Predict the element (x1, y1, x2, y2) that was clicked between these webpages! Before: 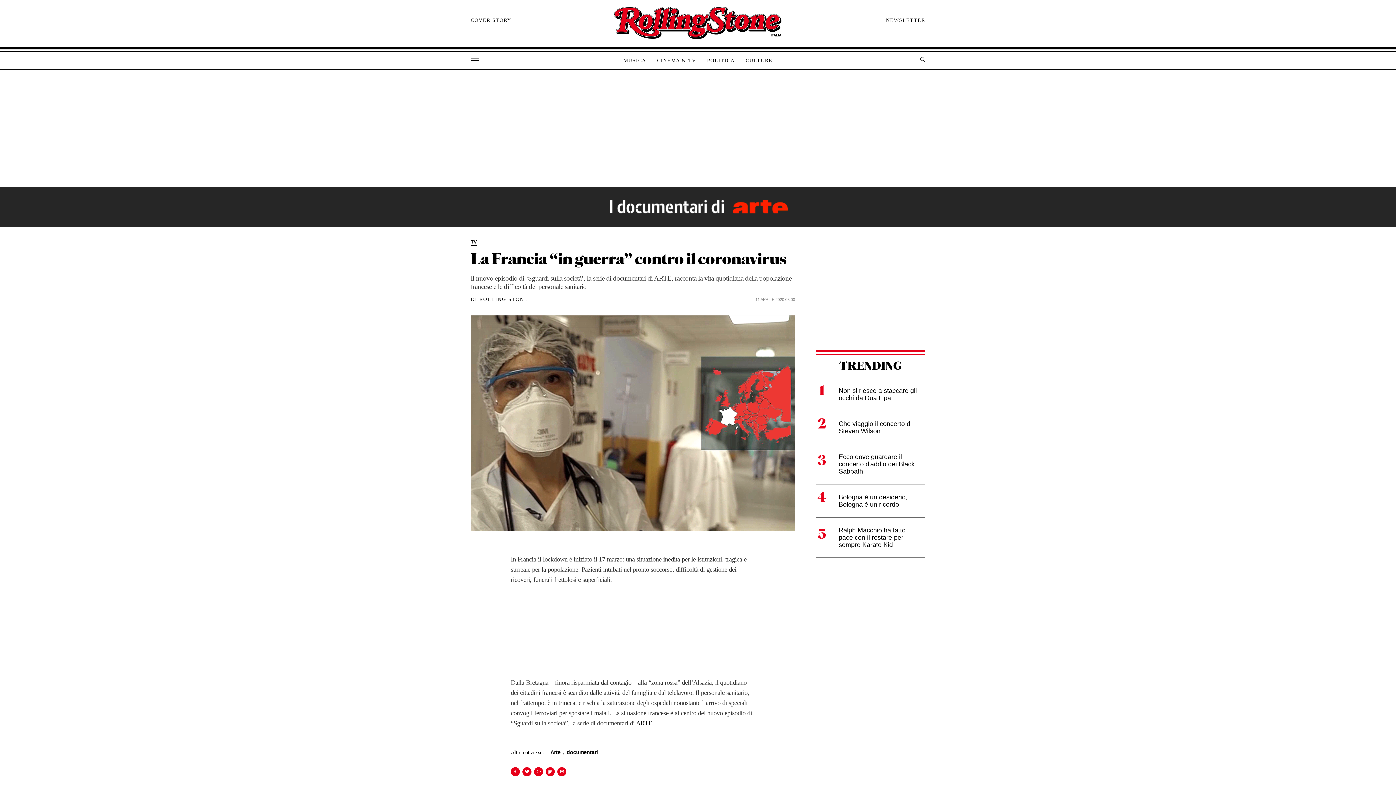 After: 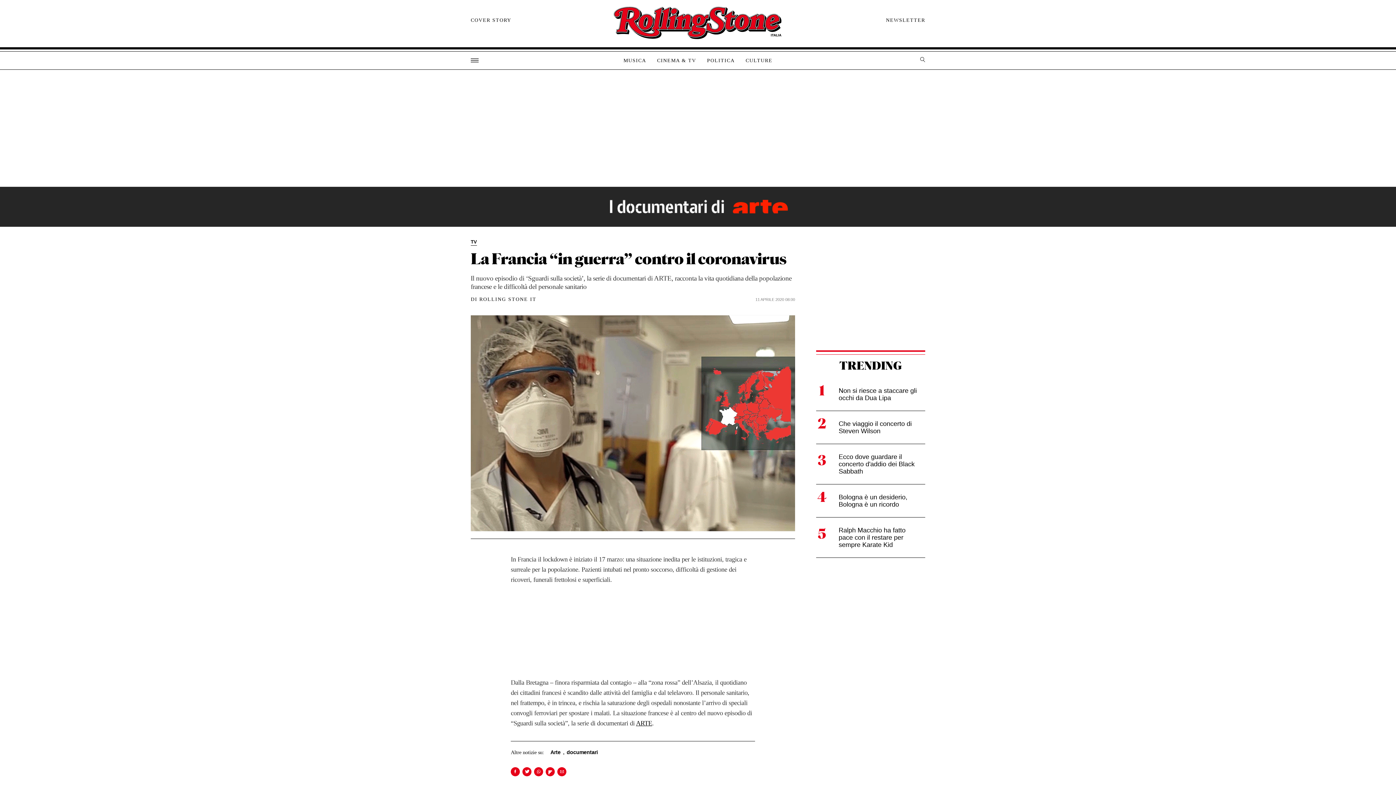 Action: bbox: (534, 767, 545, 776)